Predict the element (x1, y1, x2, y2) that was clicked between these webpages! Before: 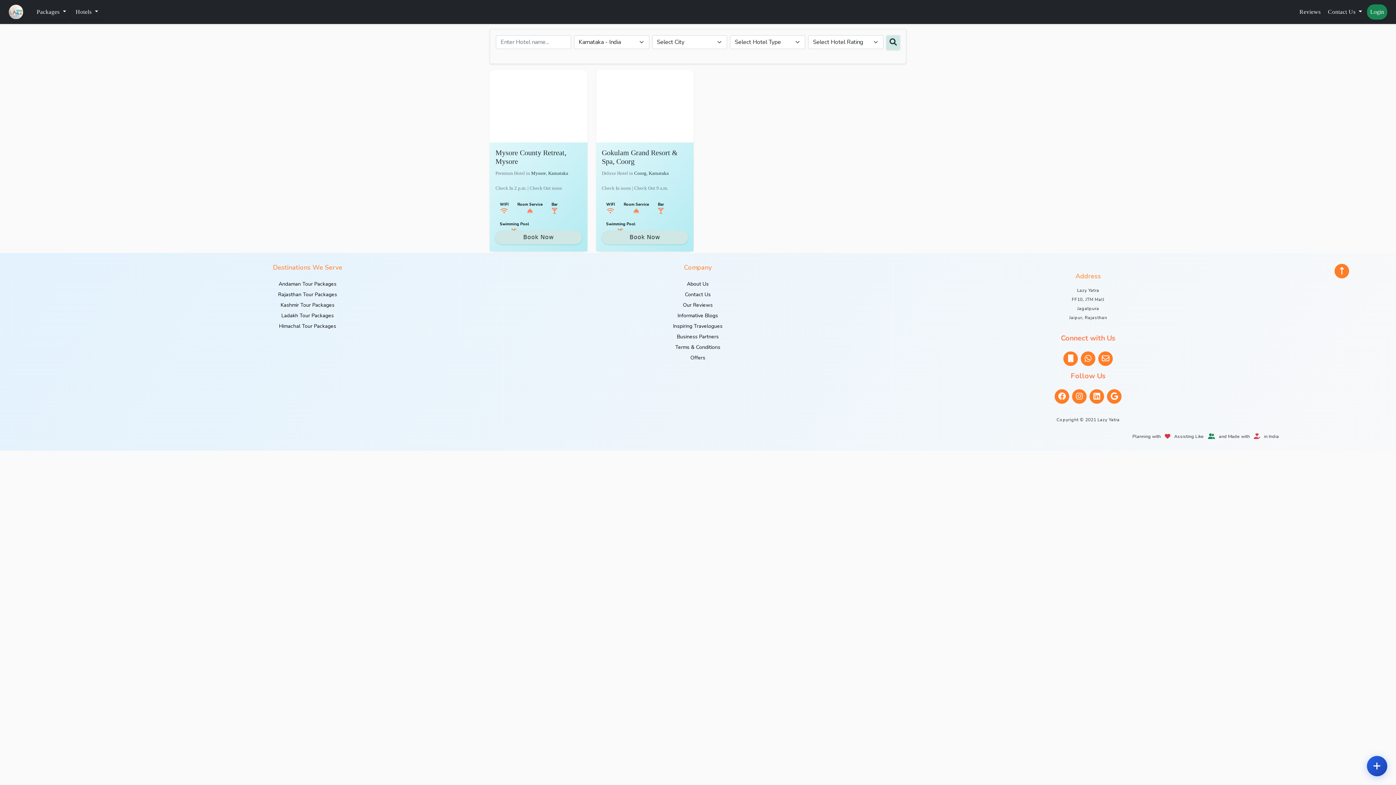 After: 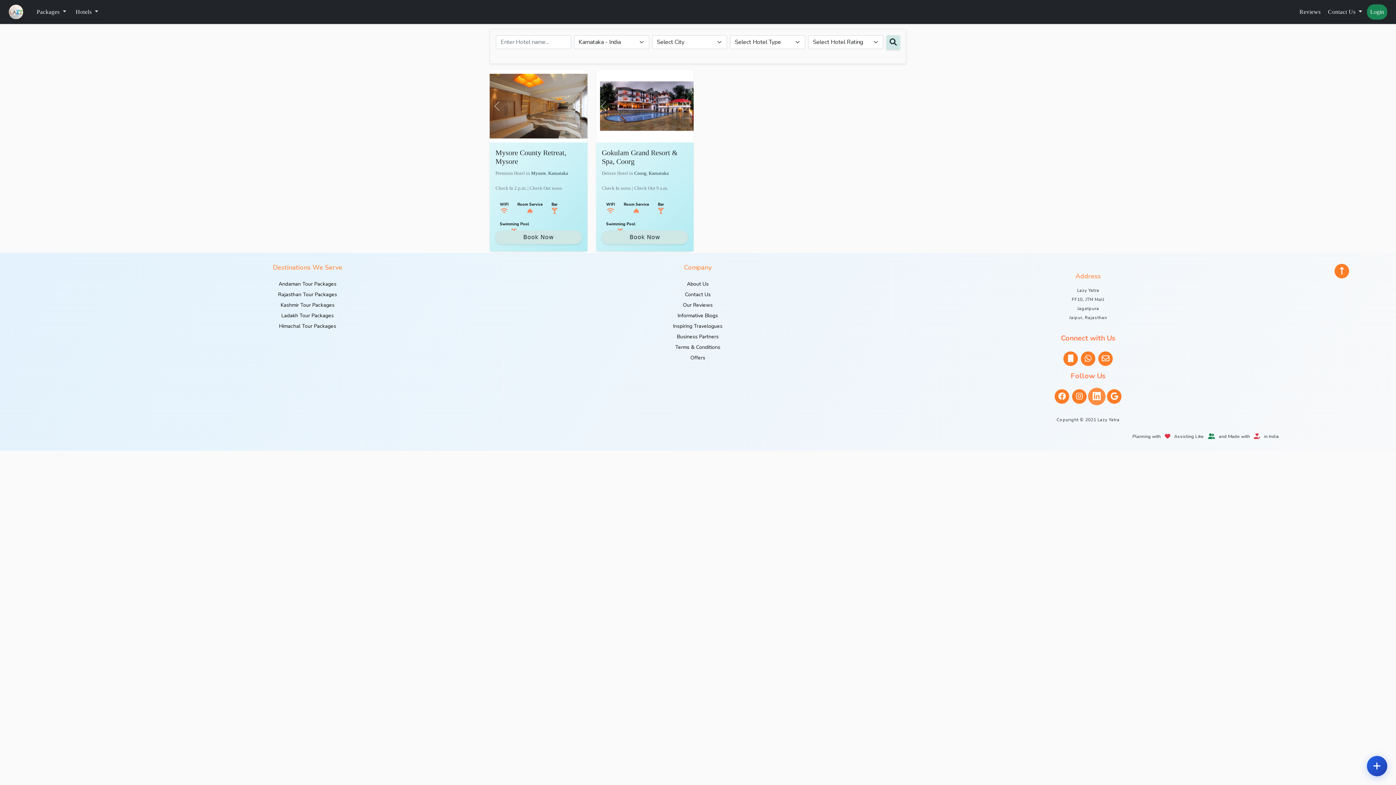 Action: bbox: (1089, 389, 1104, 404)